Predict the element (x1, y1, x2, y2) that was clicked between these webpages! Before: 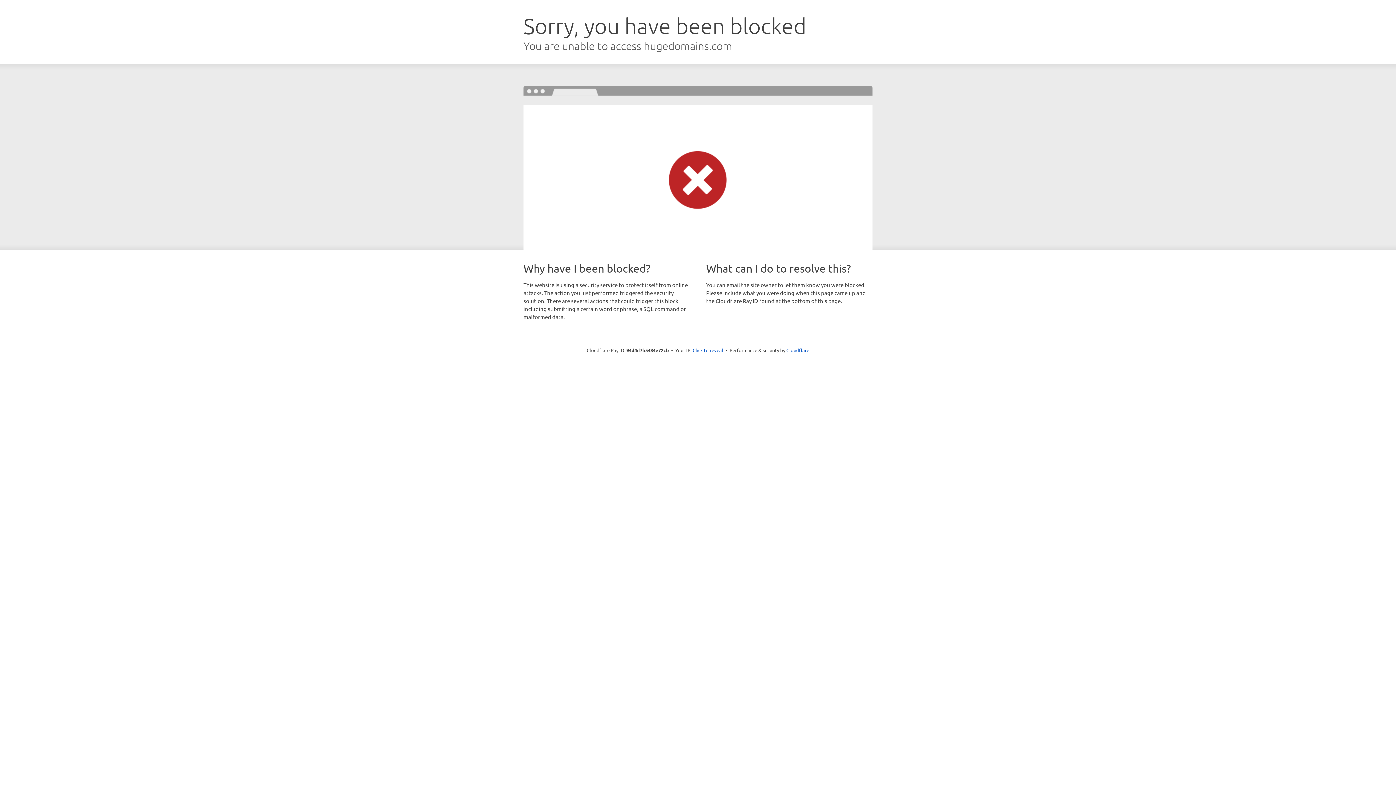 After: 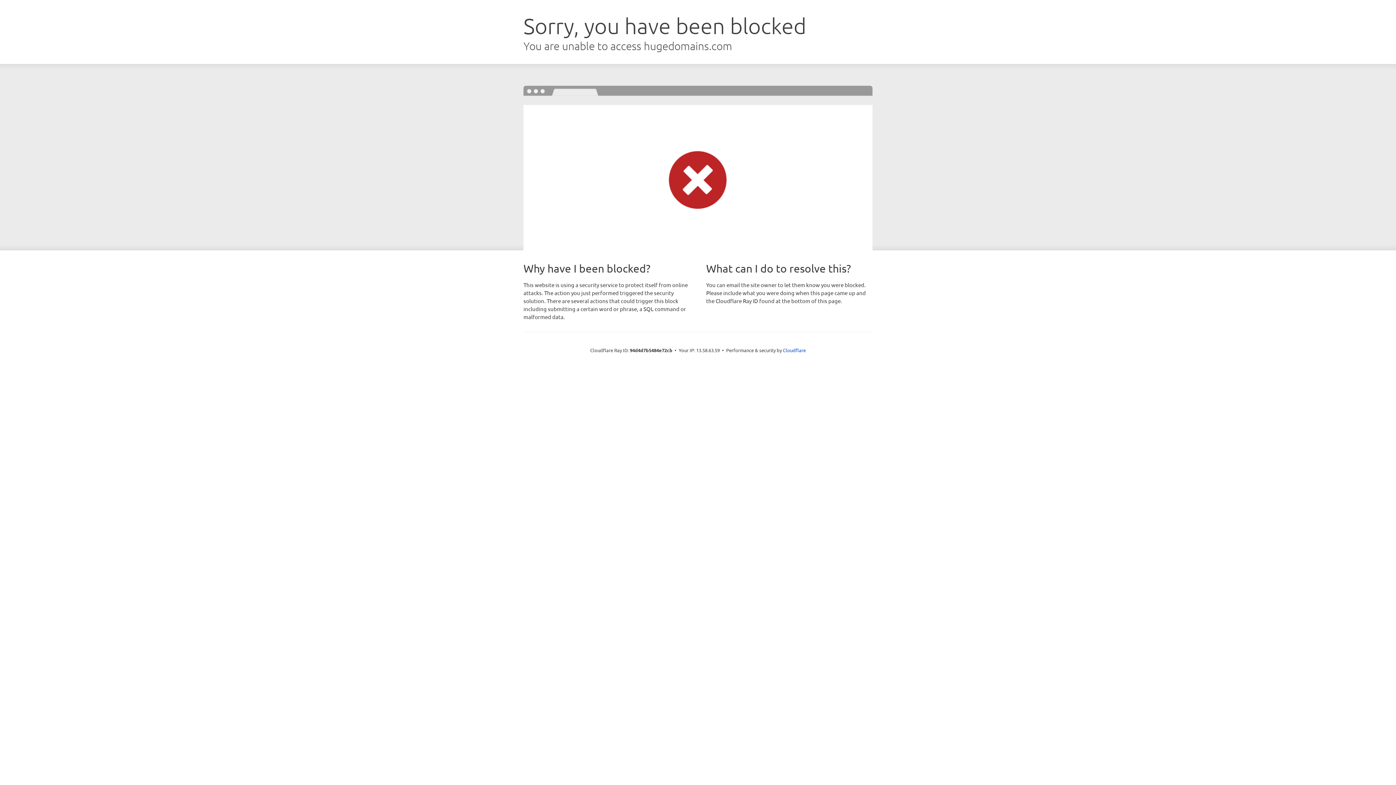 Action: label: Click to reveal bbox: (692, 346, 723, 353)